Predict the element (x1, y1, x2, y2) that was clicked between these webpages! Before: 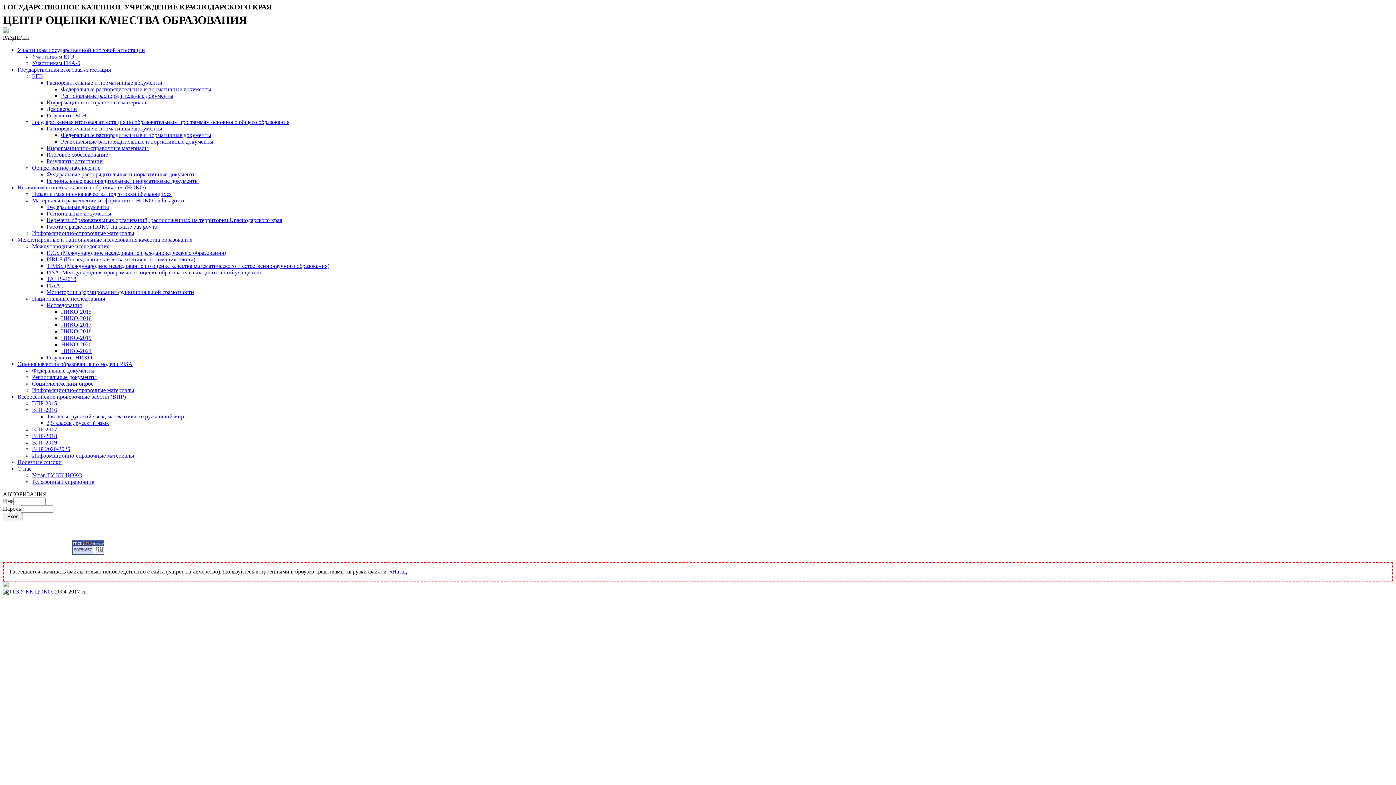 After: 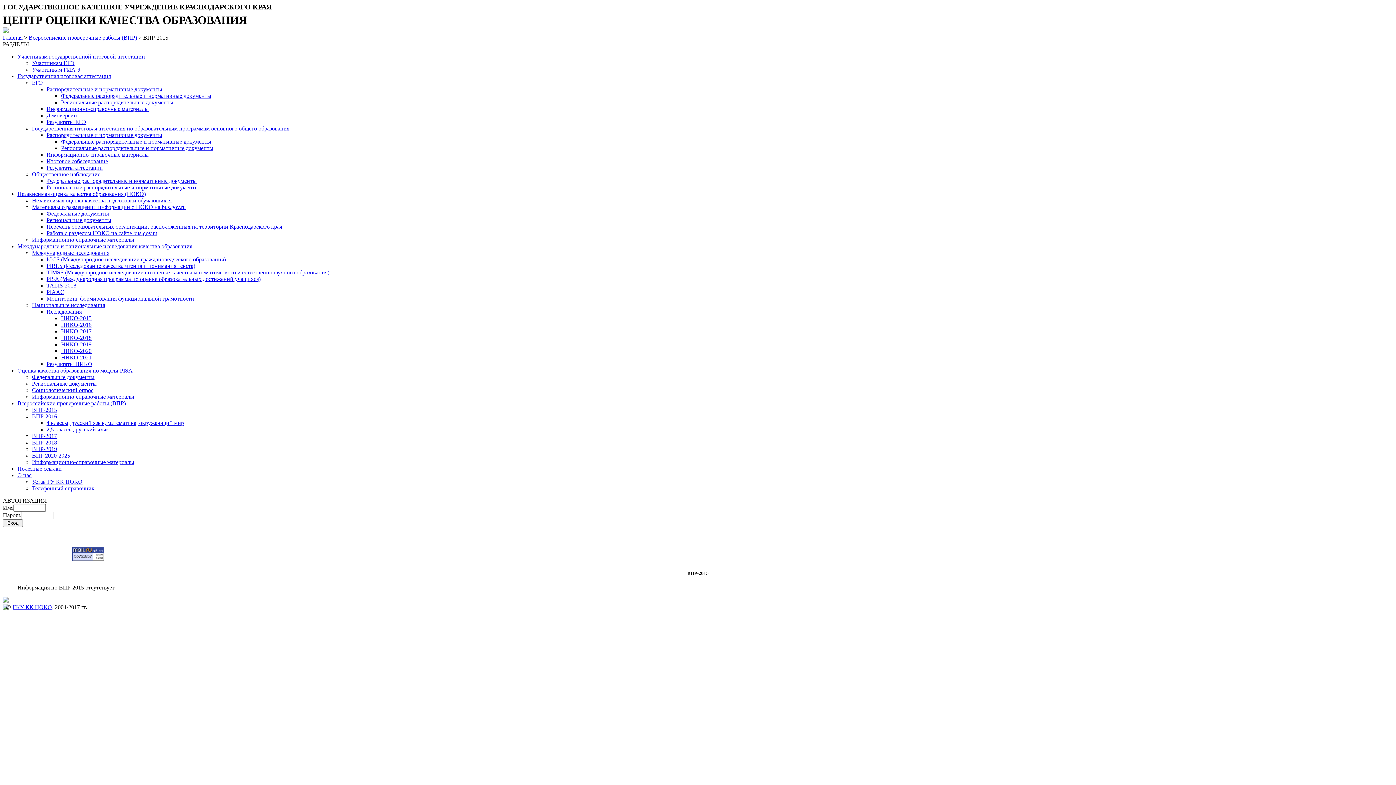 Action: label: ВПР-2015 bbox: (32, 400, 57, 406)